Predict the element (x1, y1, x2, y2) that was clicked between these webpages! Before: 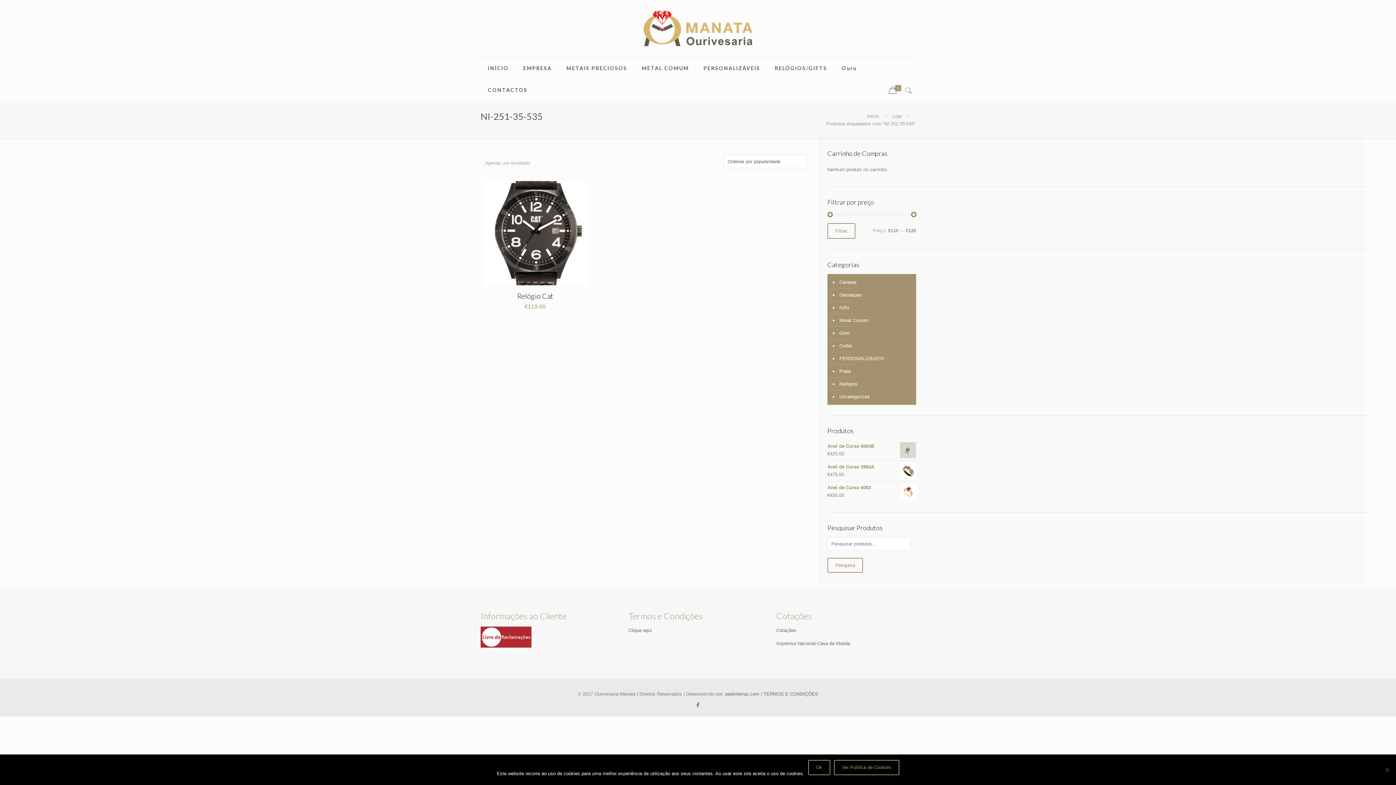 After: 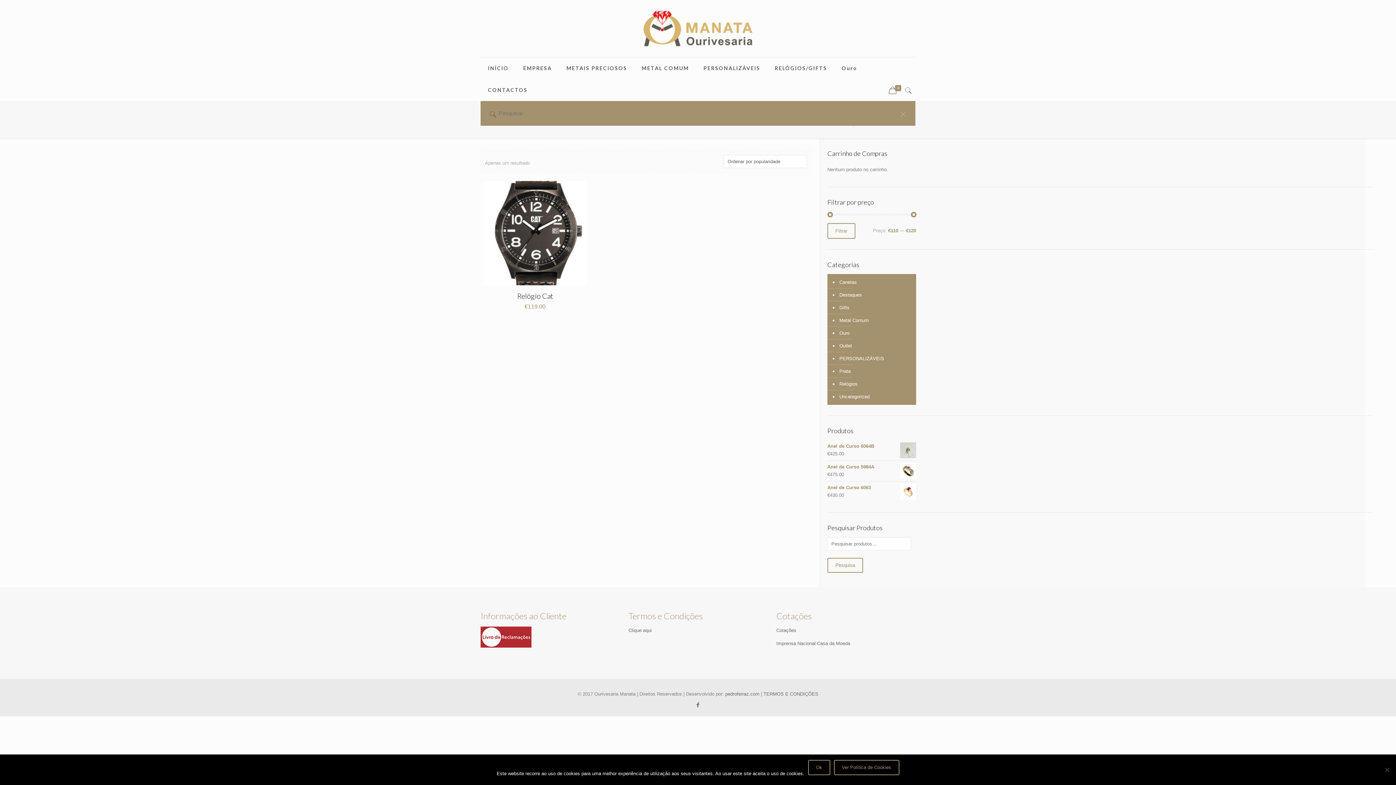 Action: bbox: (902, 86, 914, 94)